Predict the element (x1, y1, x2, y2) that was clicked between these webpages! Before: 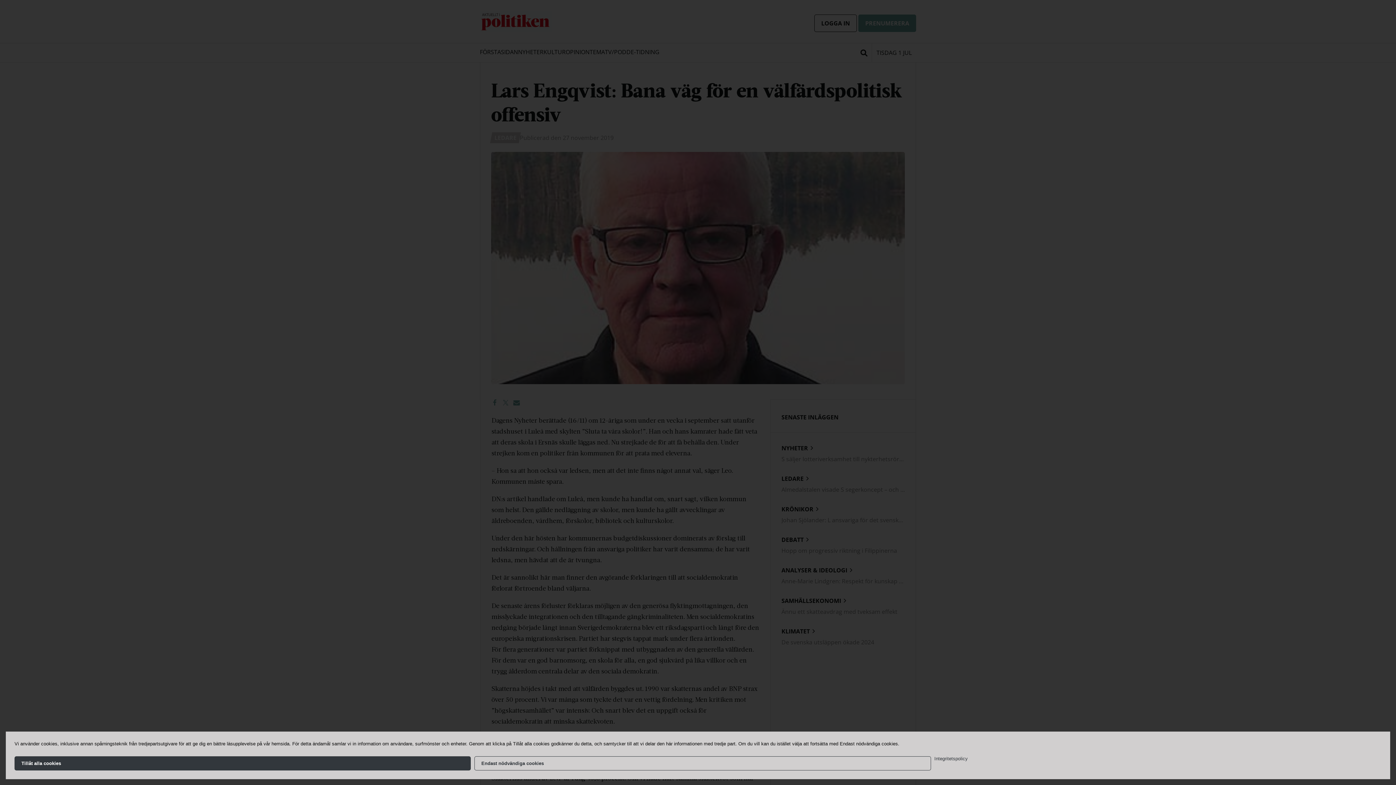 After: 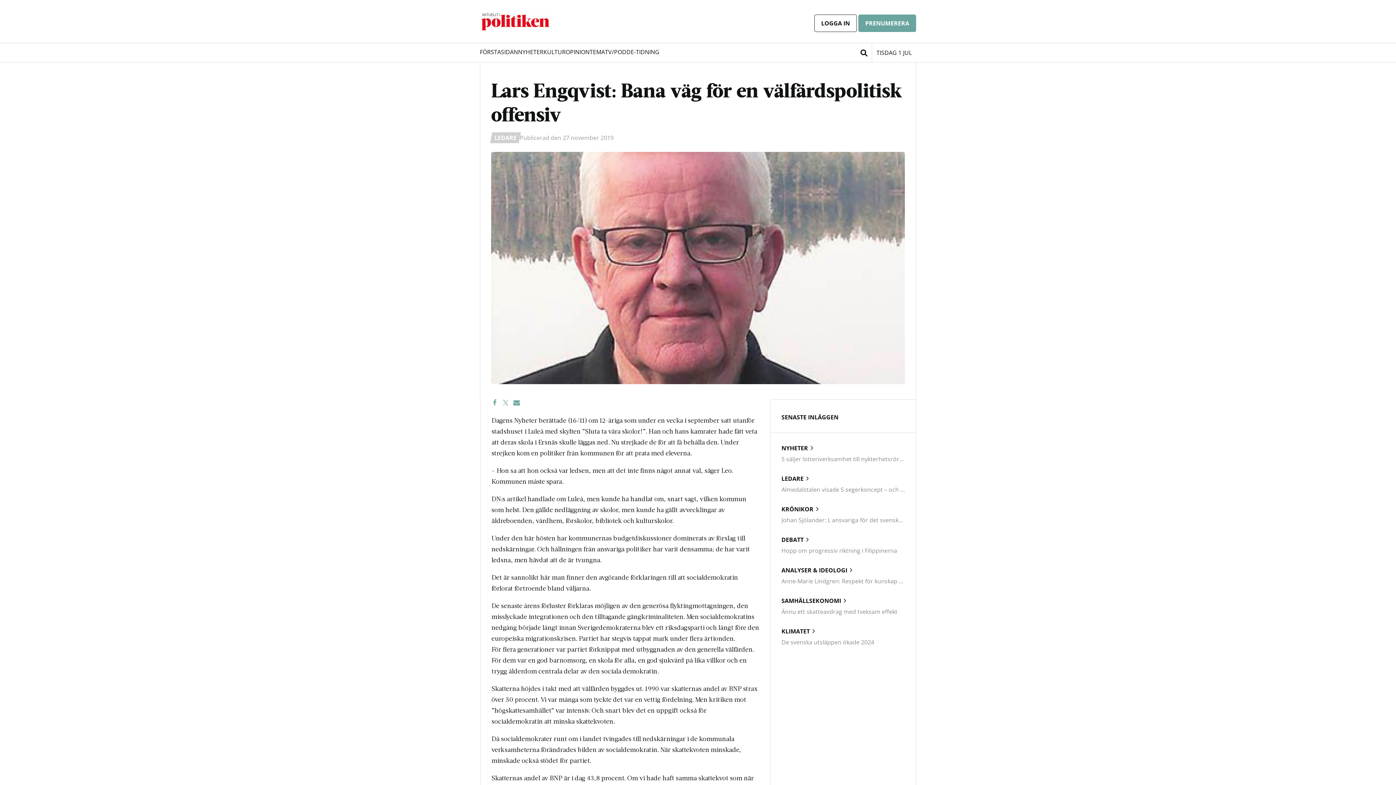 Action: bbox: (474, 756, 931, 770) label: Endast nödvändiga cookies